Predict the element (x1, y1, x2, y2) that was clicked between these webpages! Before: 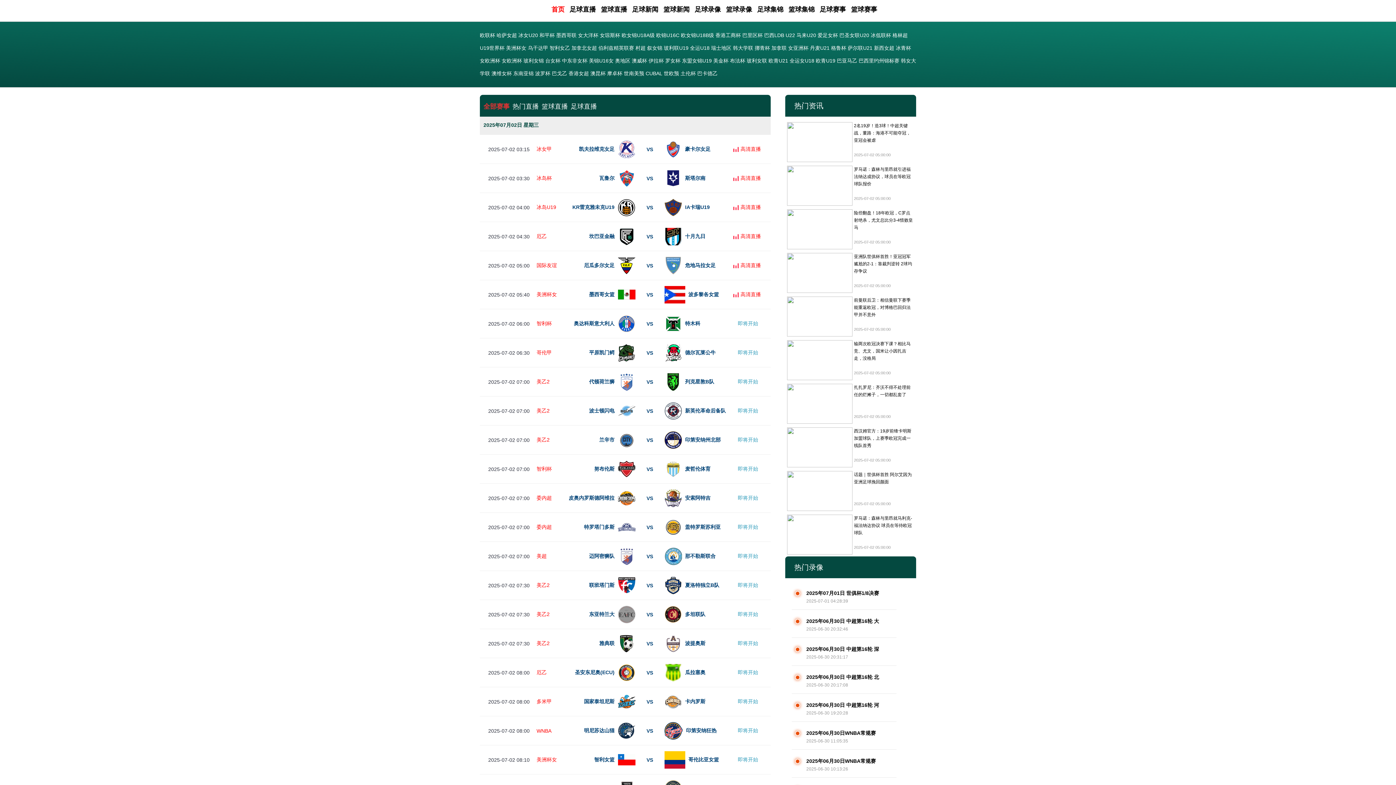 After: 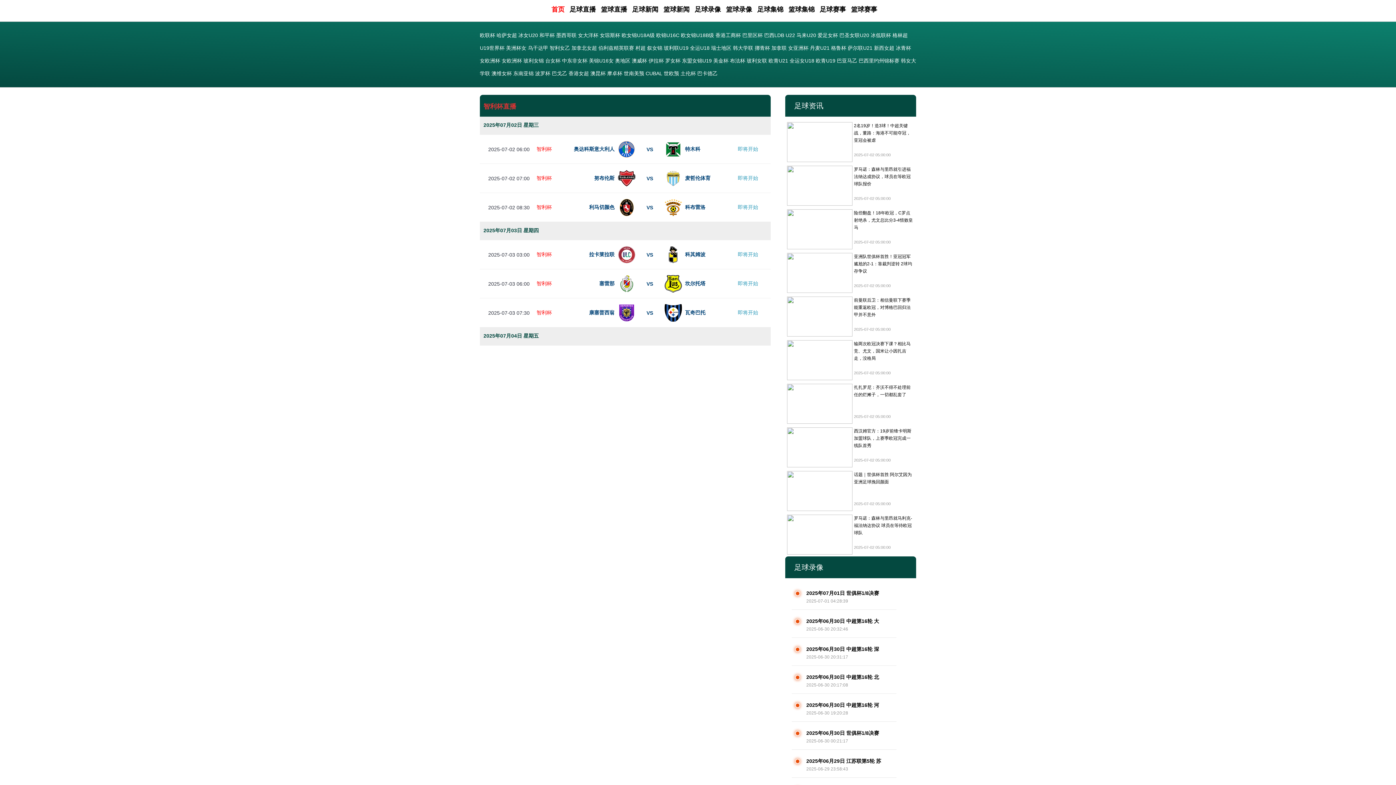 Action: label: 智利杯 bbox: (536, 320, 552, 326)